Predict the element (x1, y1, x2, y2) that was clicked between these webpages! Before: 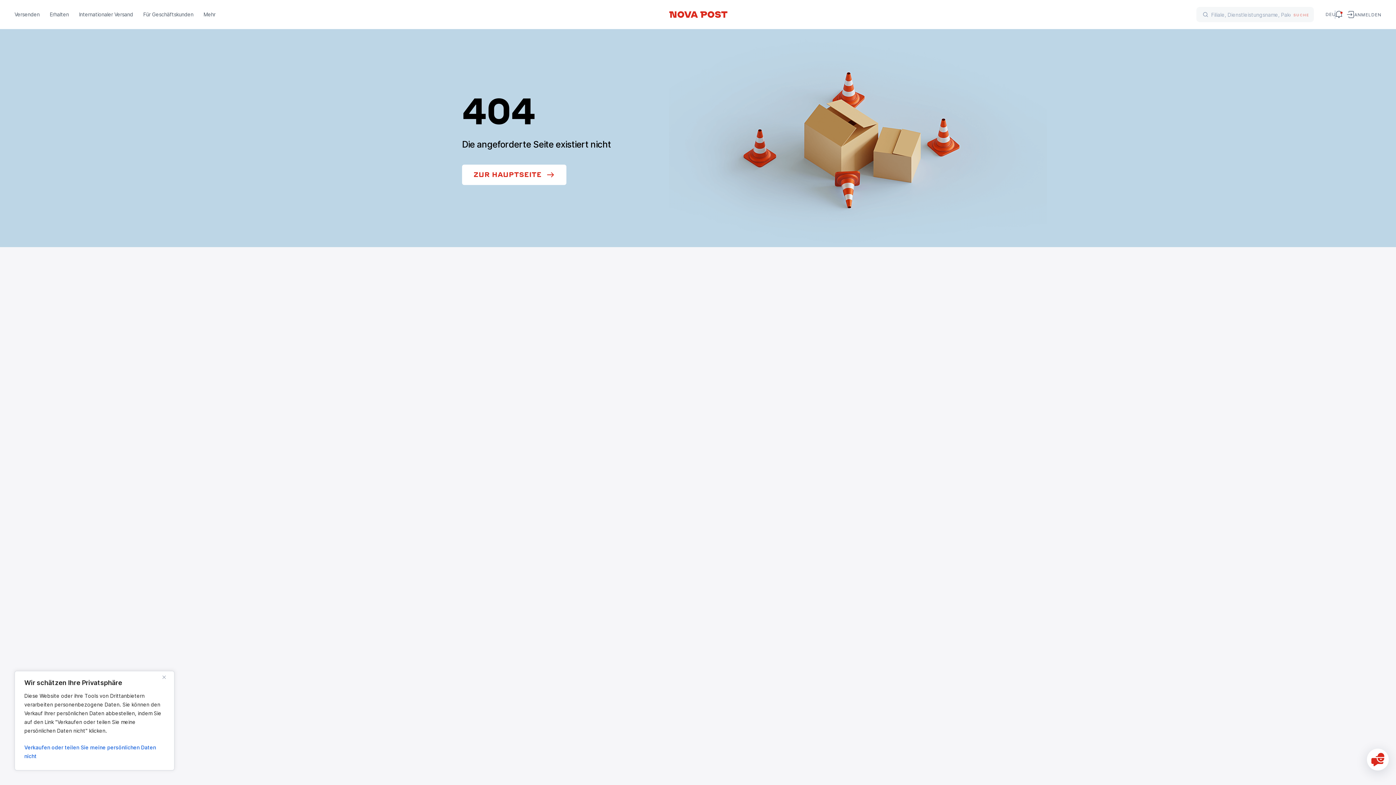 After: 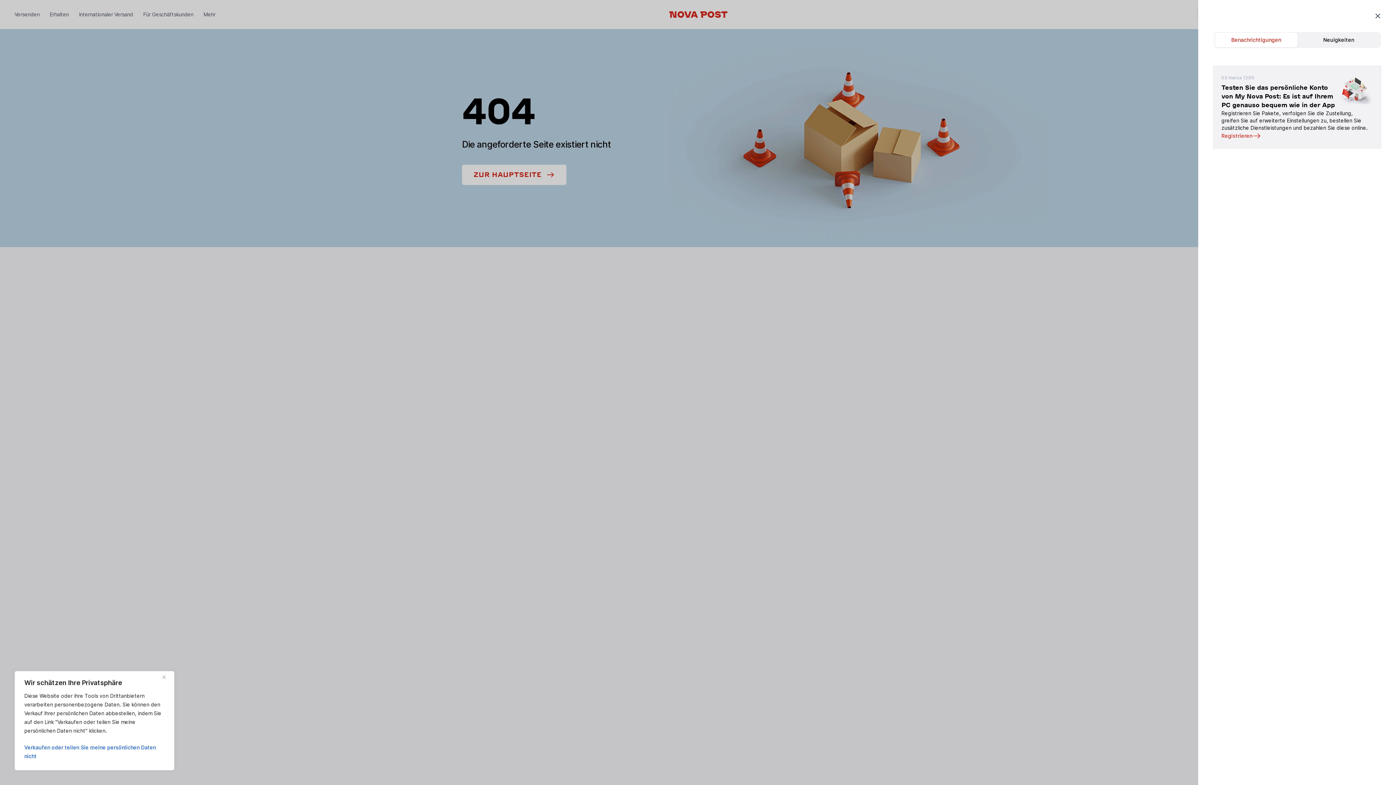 Action: bbox: (1335, 10, 1343, 18)